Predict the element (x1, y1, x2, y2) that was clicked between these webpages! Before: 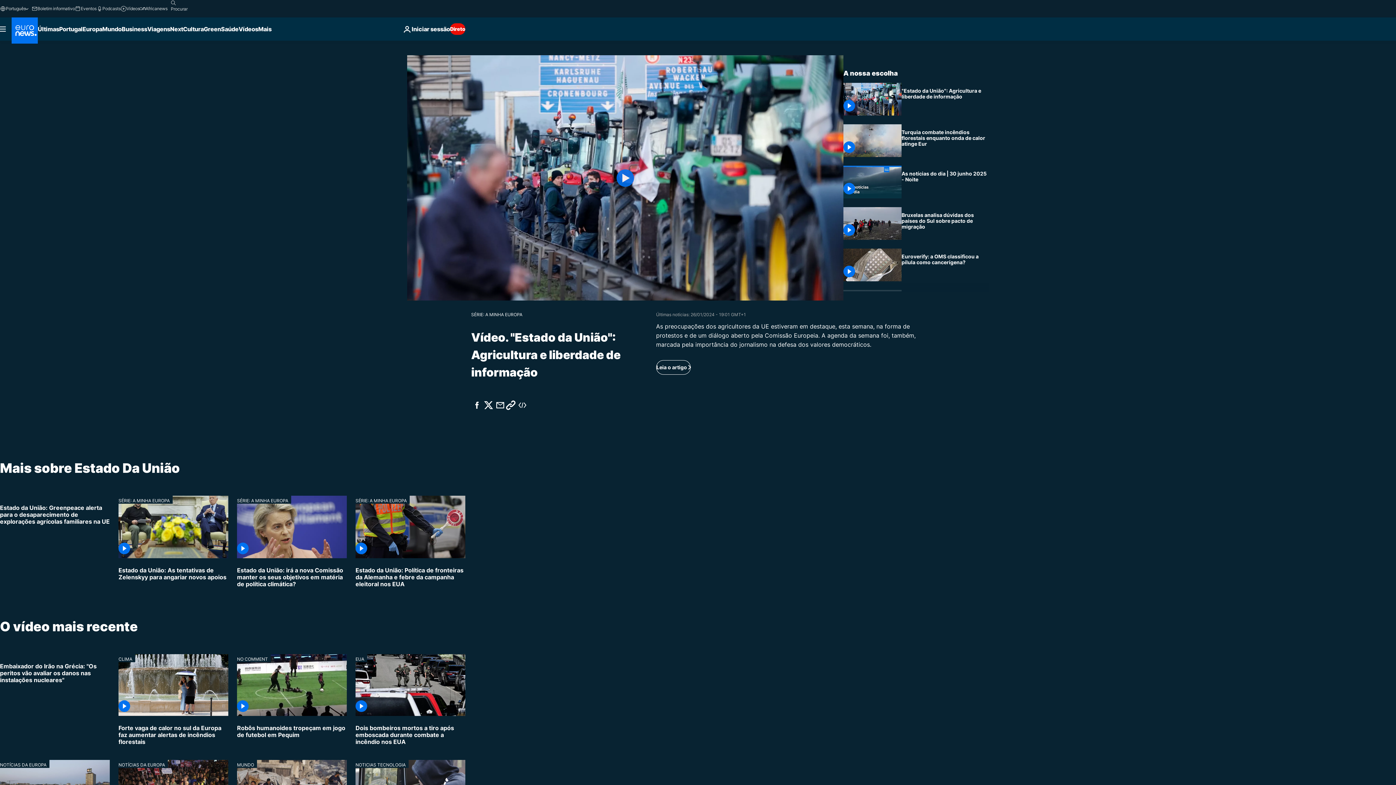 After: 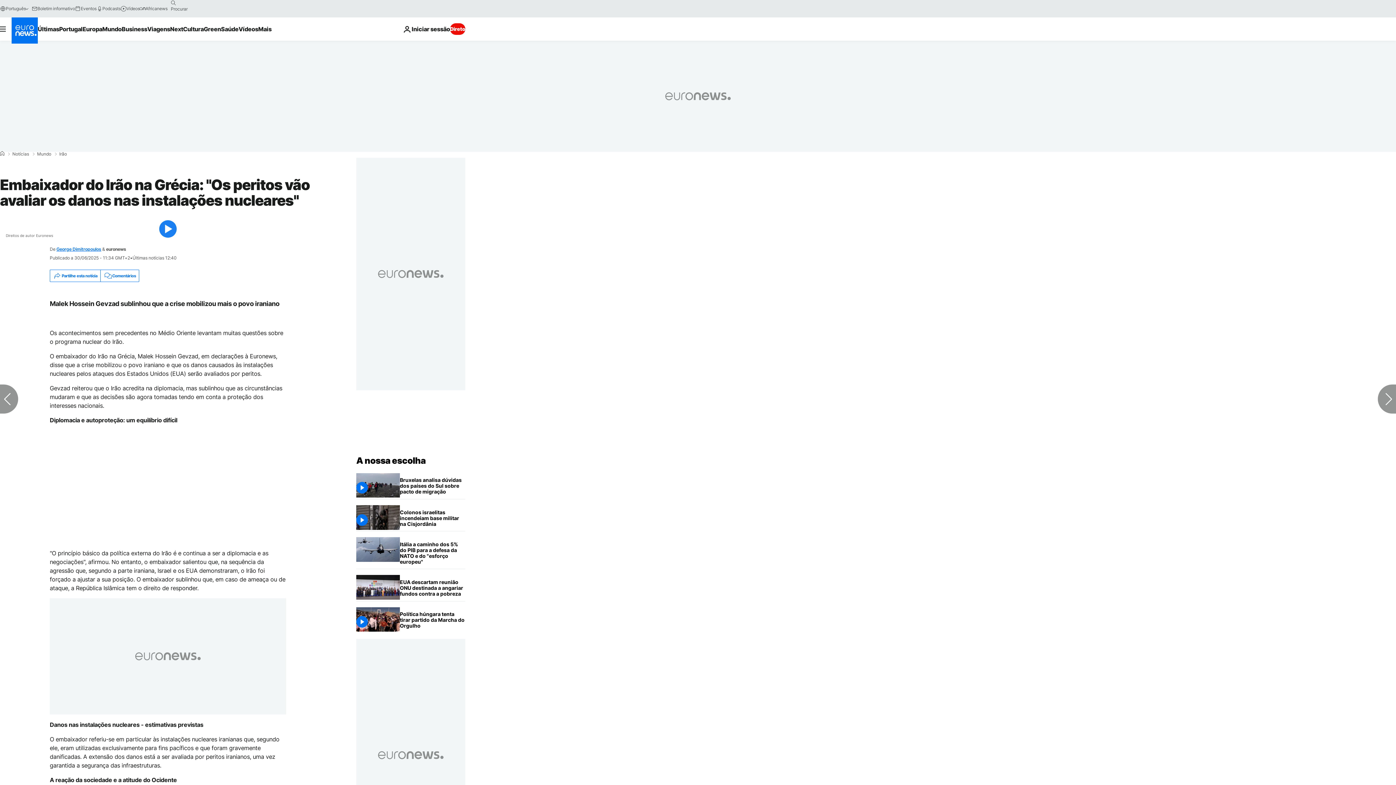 Action: bbox: (0, 654, 109, 689) label: Embaixador do Irão na Grécia: "Os peritos vão avaliar os danos nas instalações nucleares"